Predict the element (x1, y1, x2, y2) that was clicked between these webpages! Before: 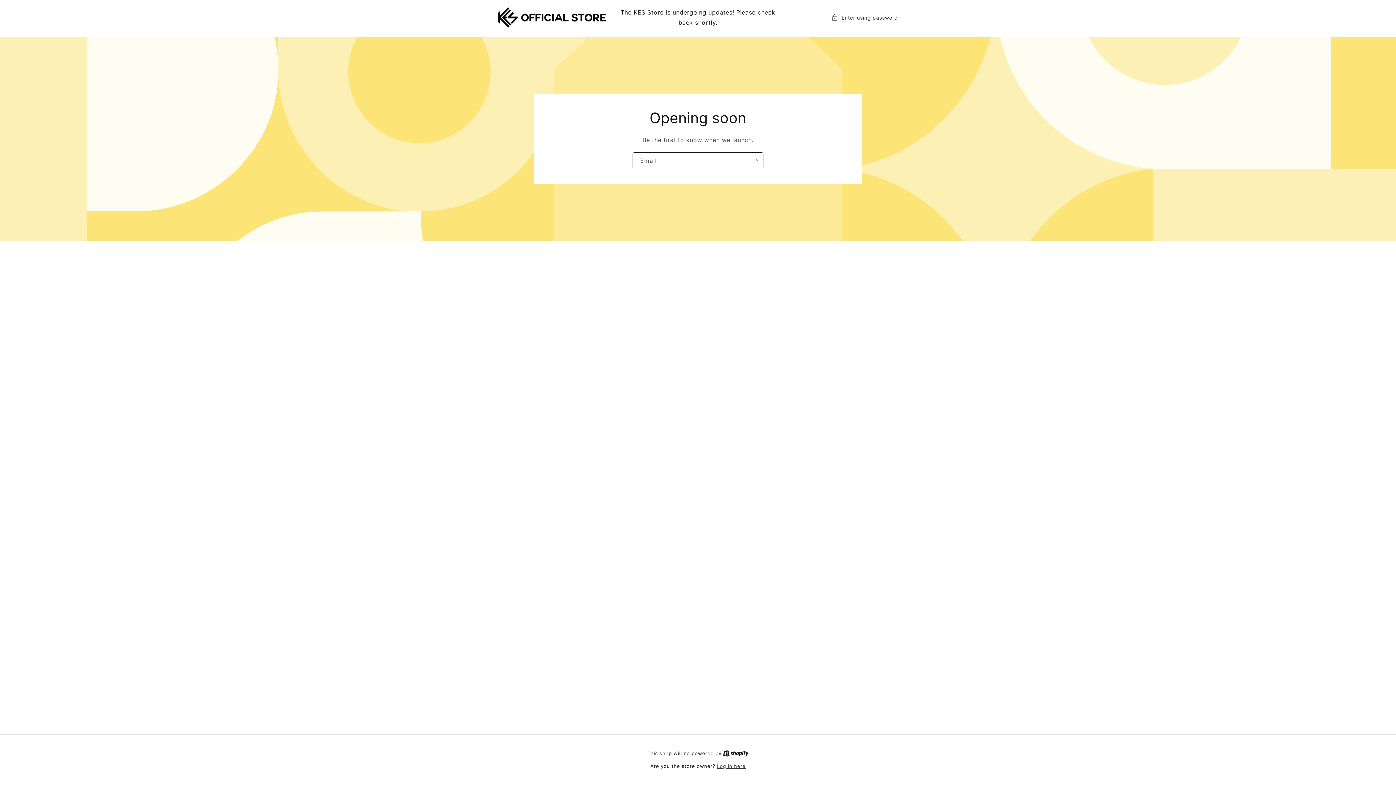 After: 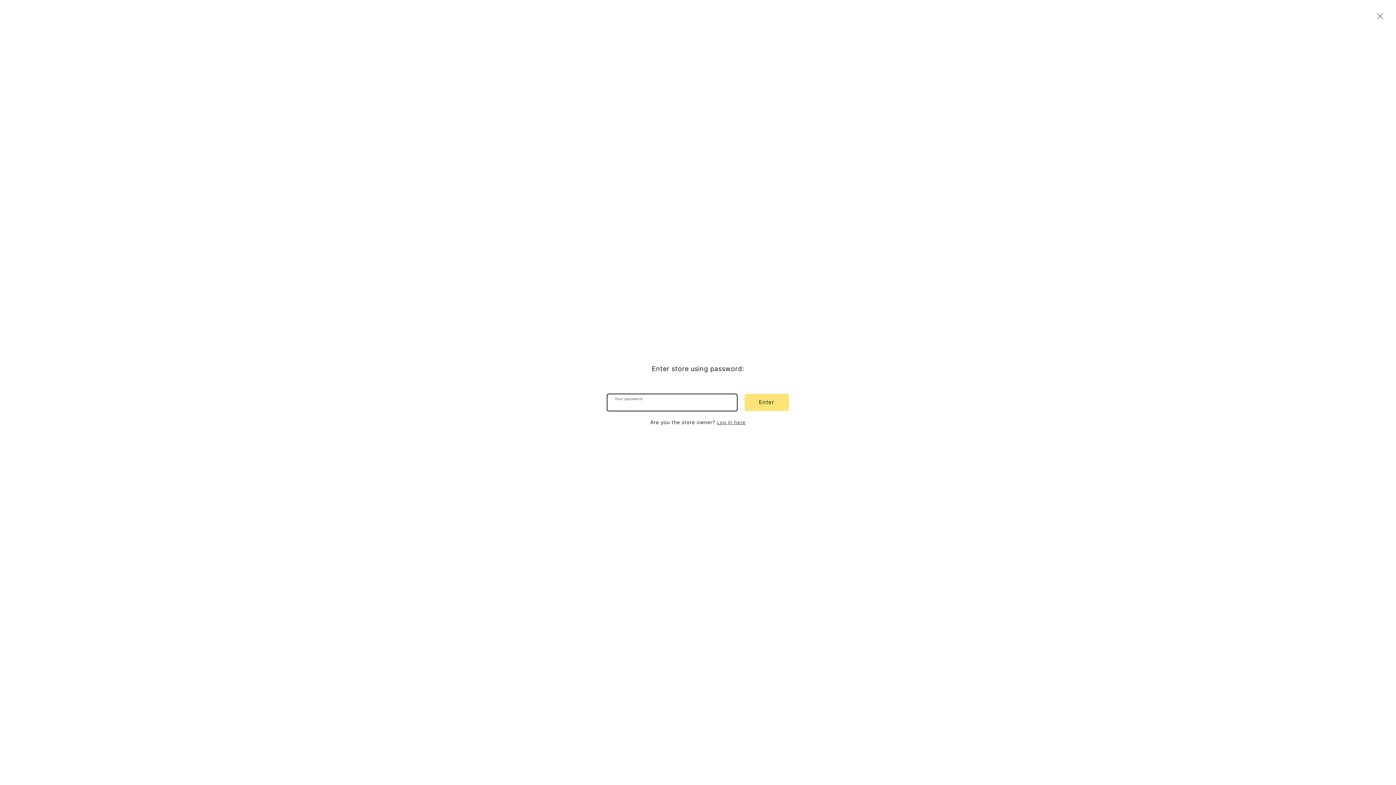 Action: bbox: (831, 12, 898, 22) label: Enter using password